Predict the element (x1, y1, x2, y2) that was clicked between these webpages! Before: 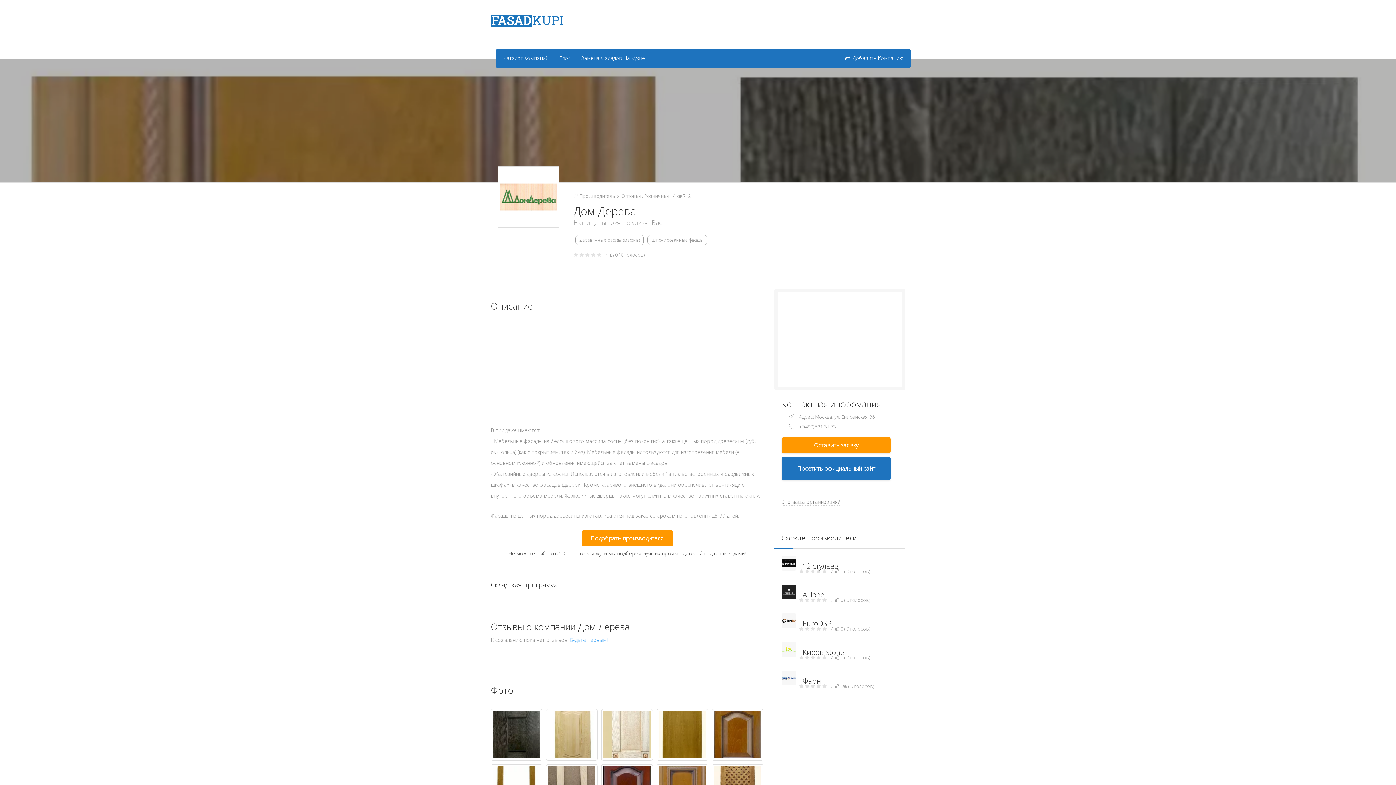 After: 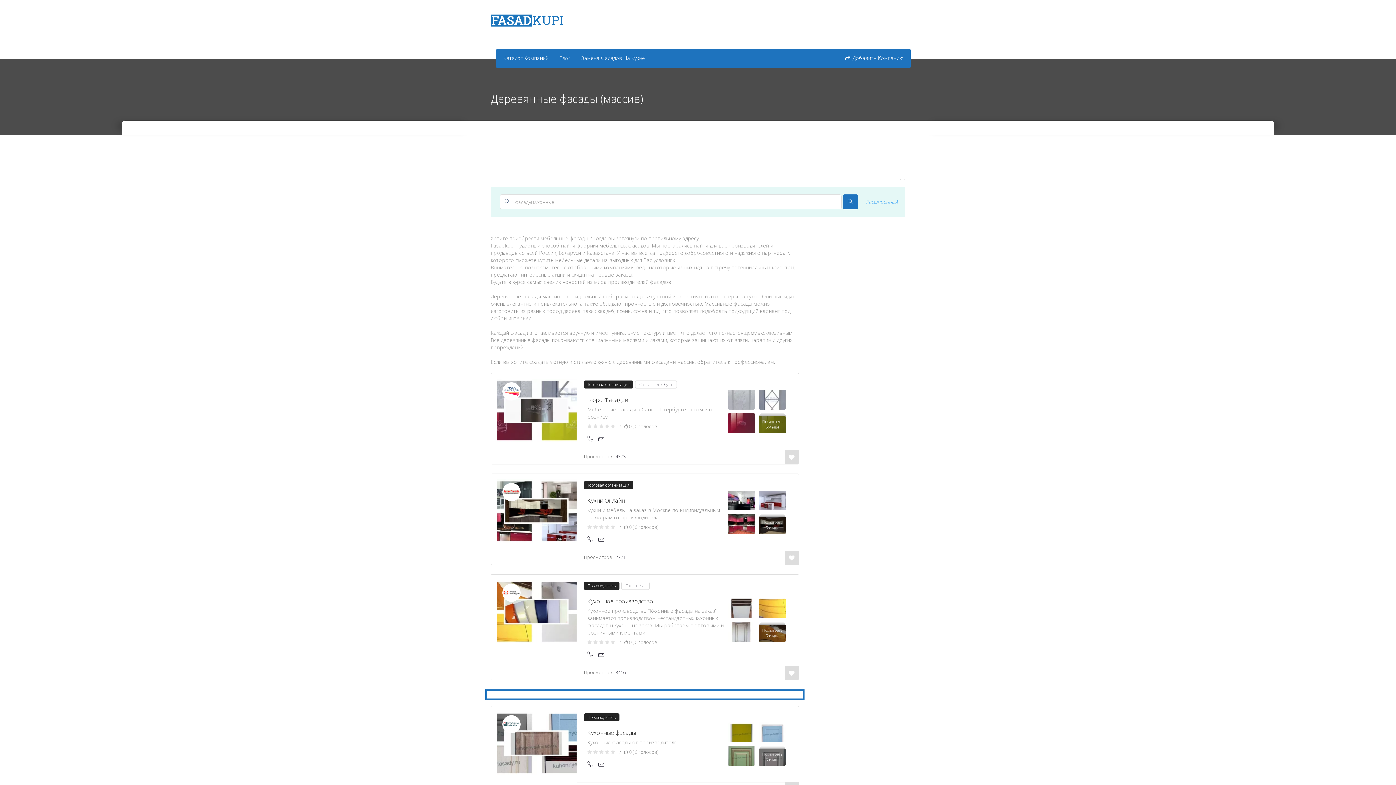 Action: bbox: (575, 234, 644, 245) label: Деревянные фасады (массив)